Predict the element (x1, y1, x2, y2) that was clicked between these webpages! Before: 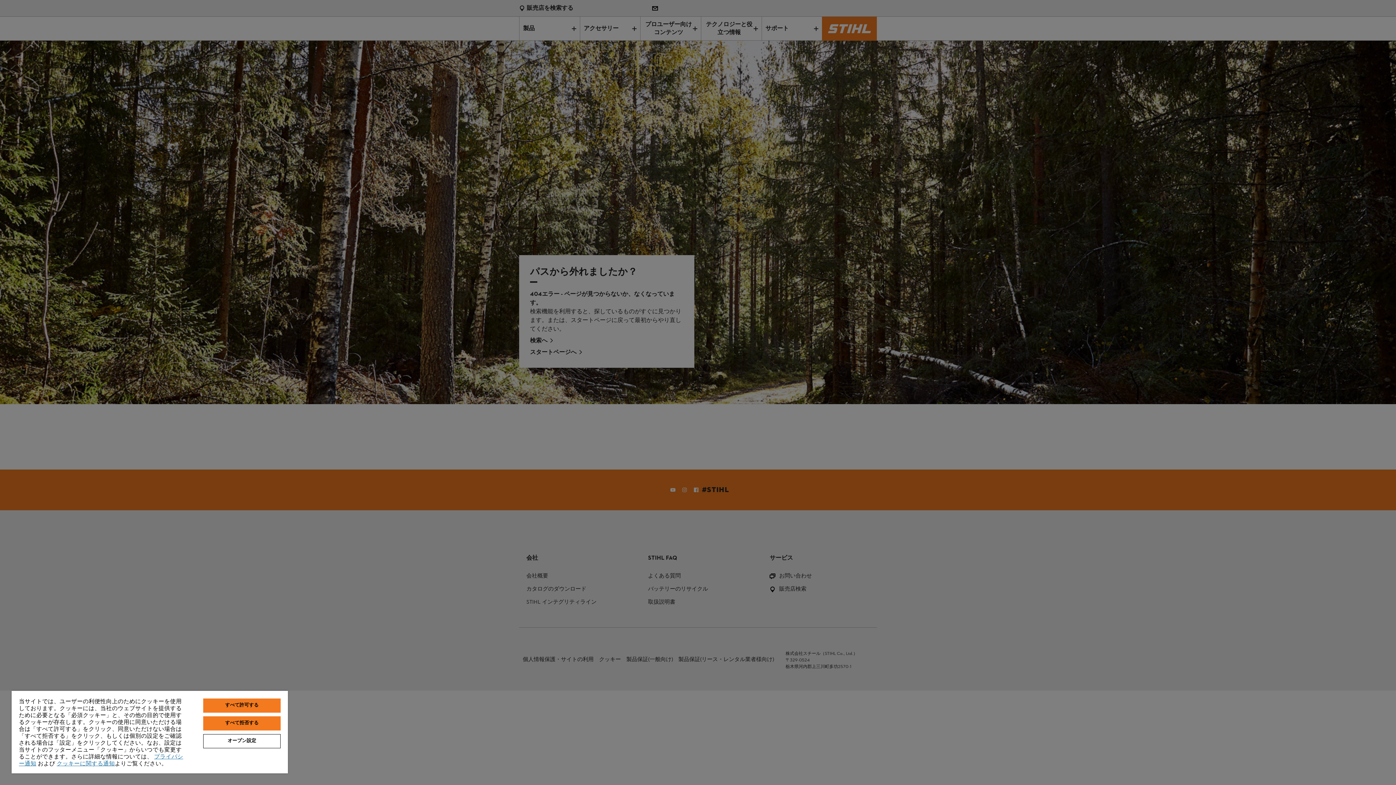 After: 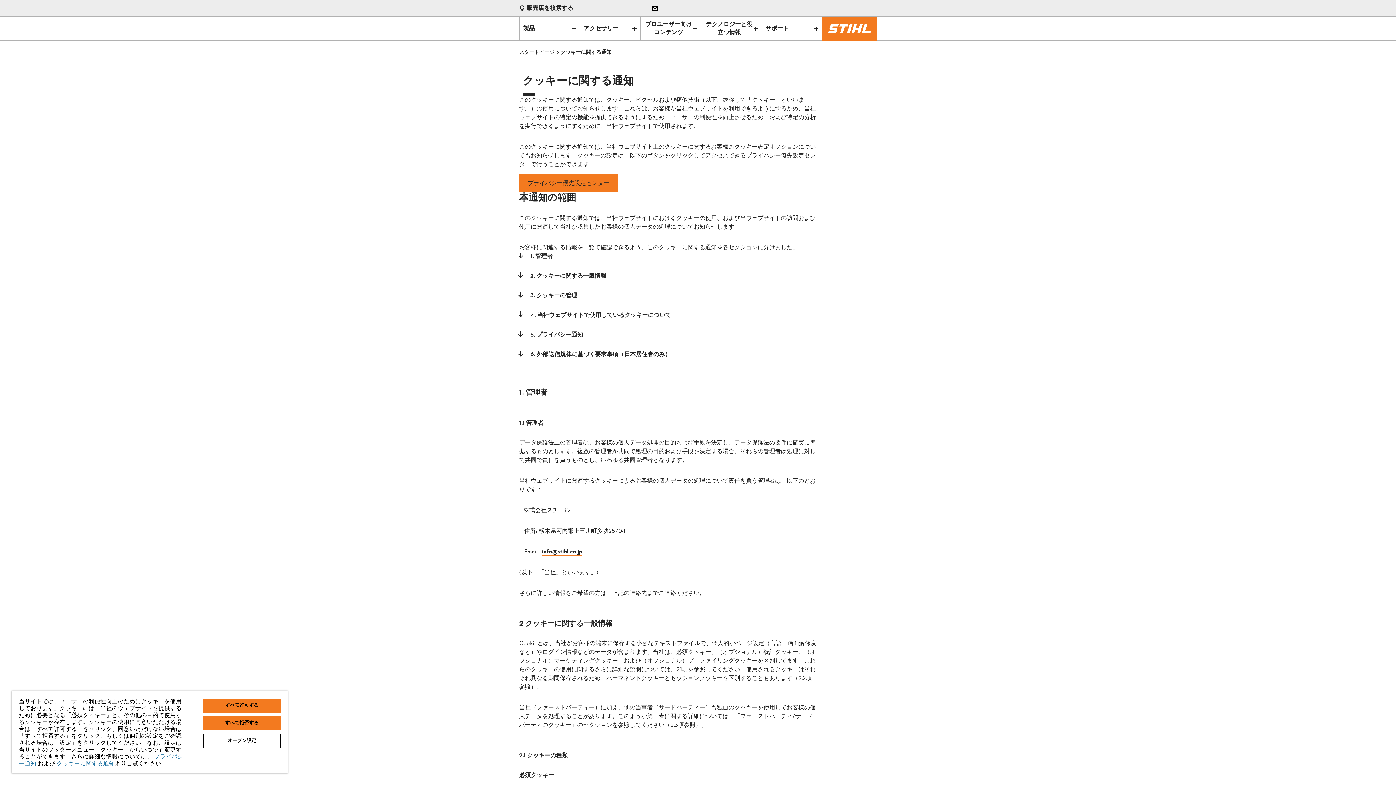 Action: label: クッキーに関する通知 bbox: (56, 760, 114, 768)